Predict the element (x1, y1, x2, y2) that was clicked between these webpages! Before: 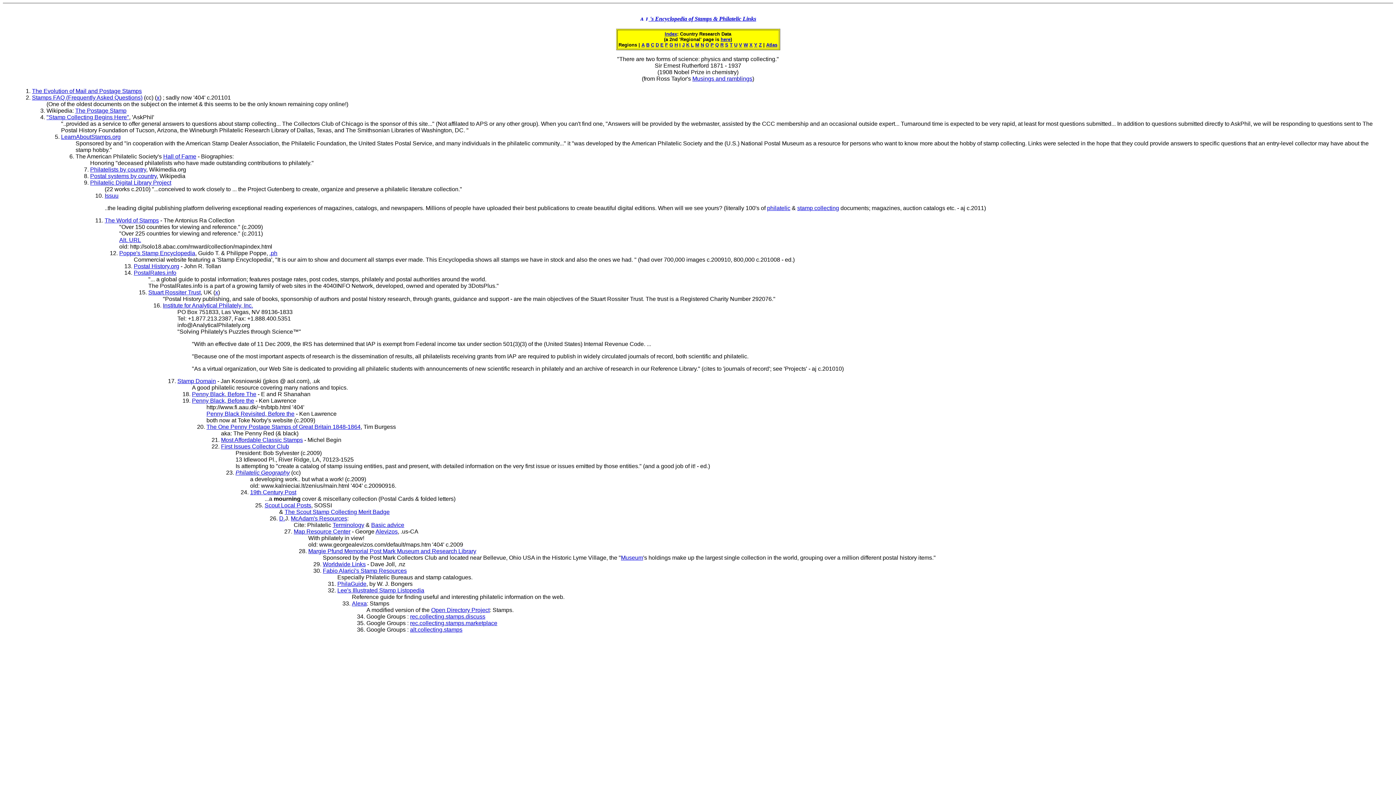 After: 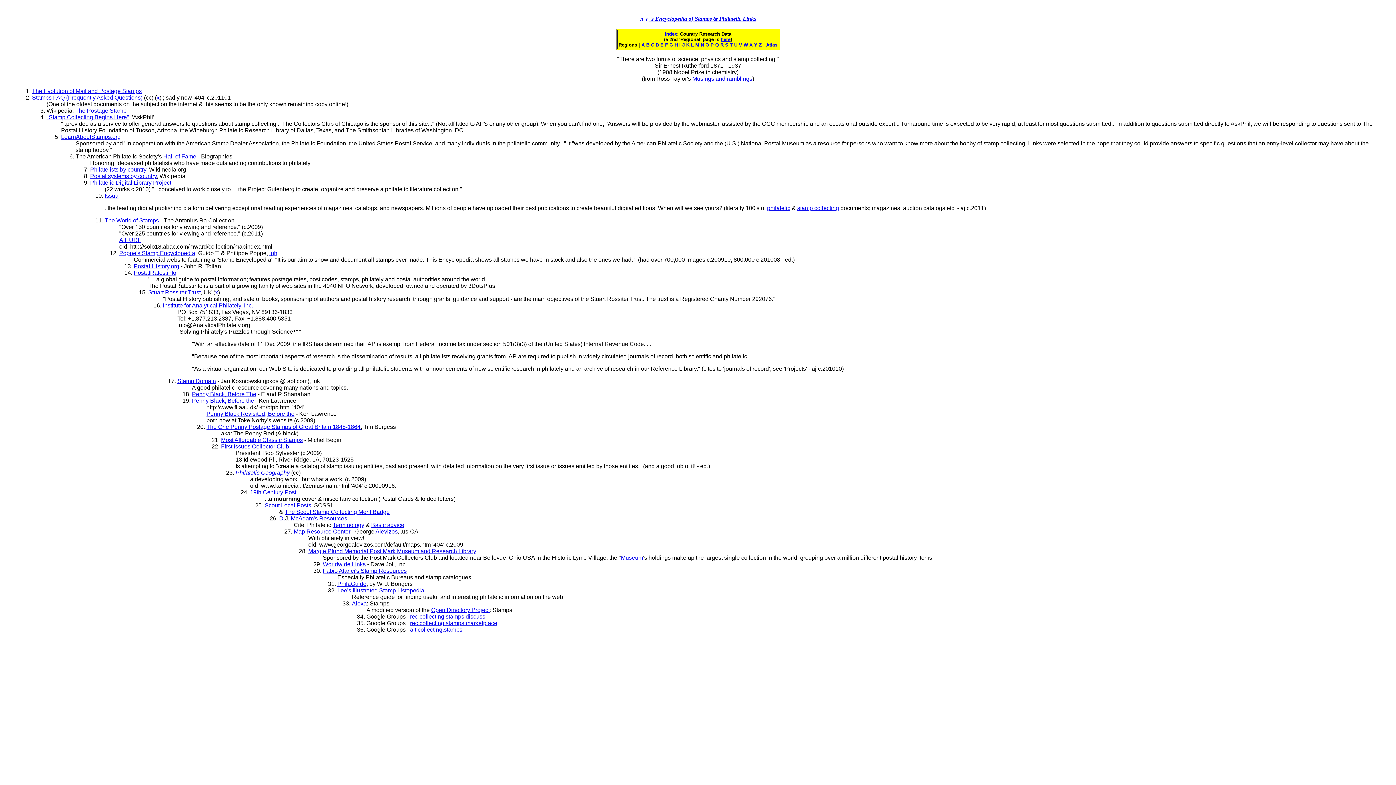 Action: label: Poppe's Stamp Encyclopedia bbox: (119, 250, 195, 256)